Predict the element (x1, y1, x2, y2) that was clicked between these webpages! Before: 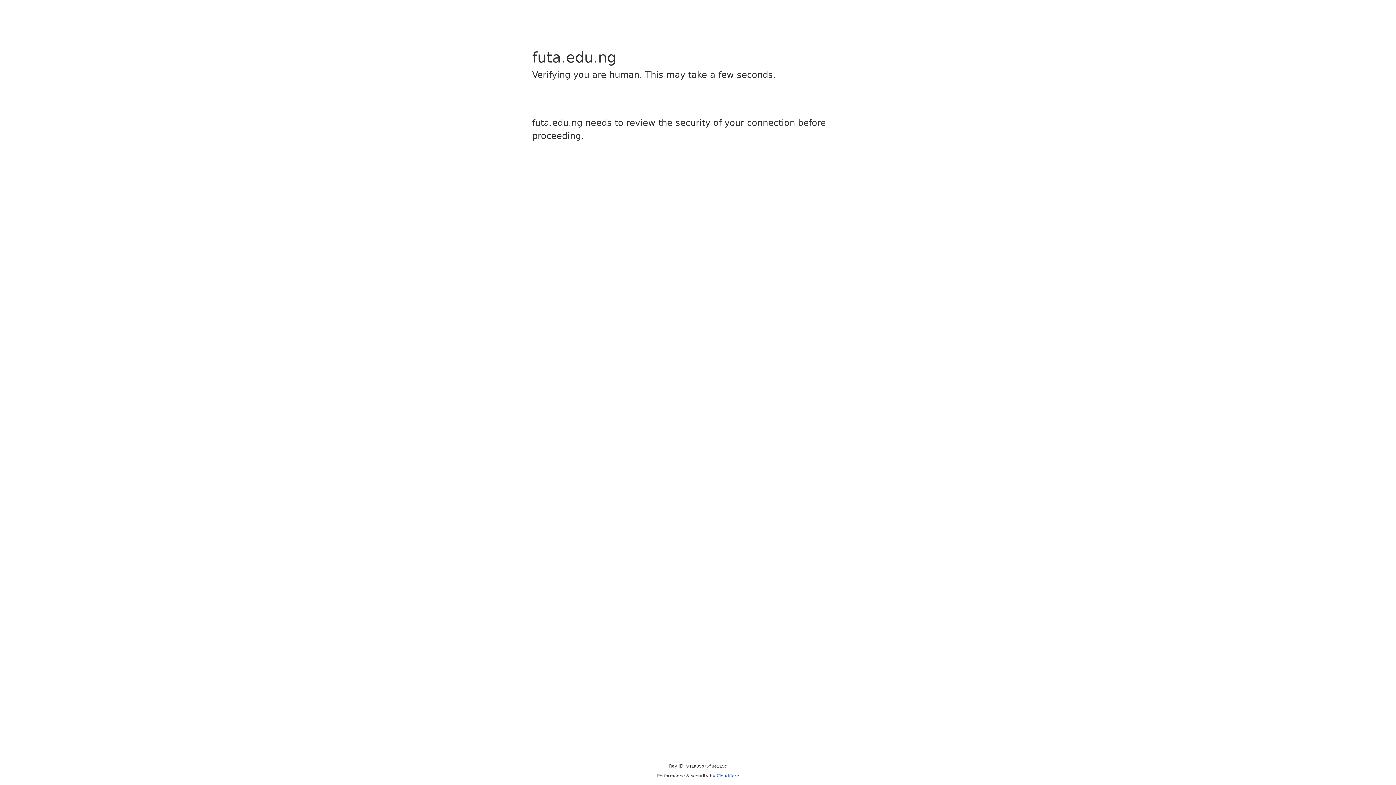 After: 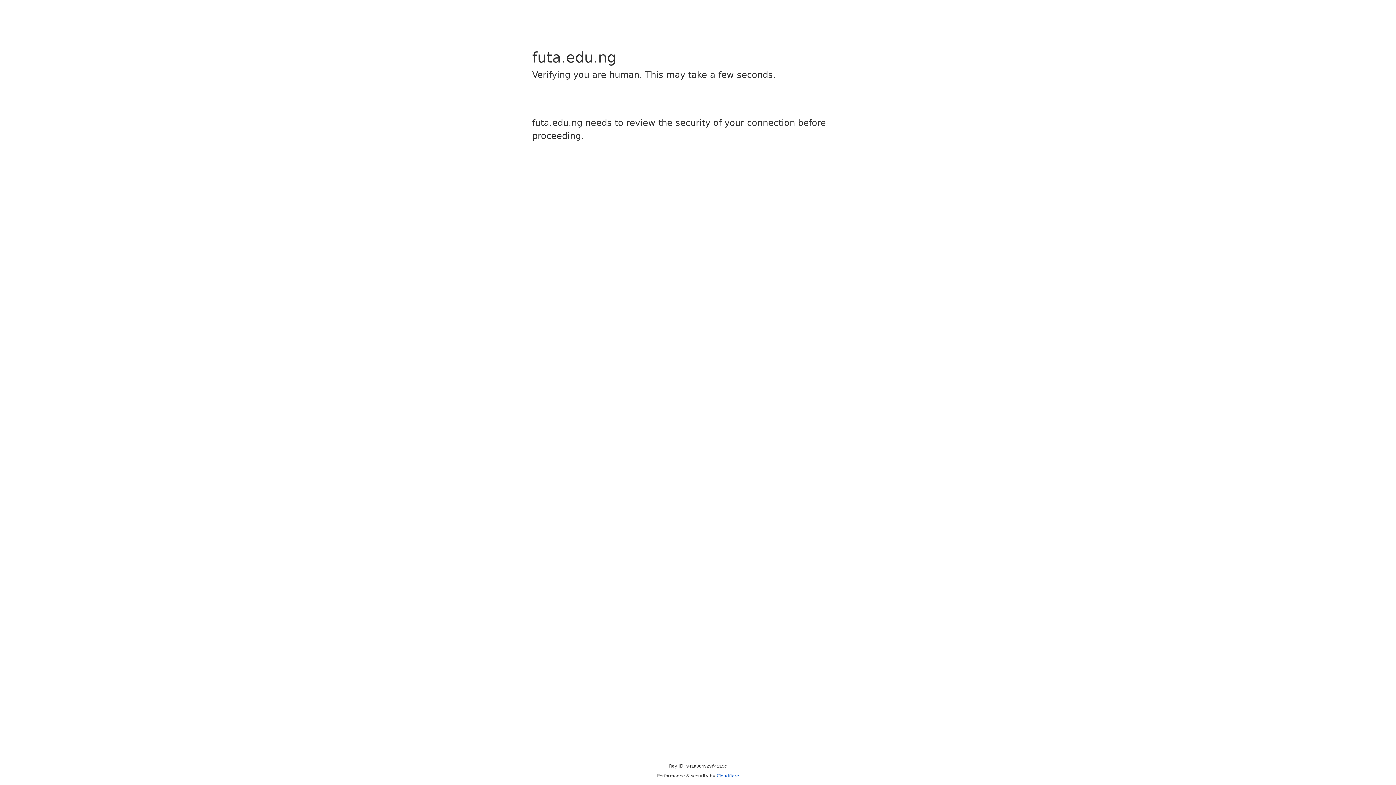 Action: bbox: (716, 773, 739, 778) label: Cloudflare